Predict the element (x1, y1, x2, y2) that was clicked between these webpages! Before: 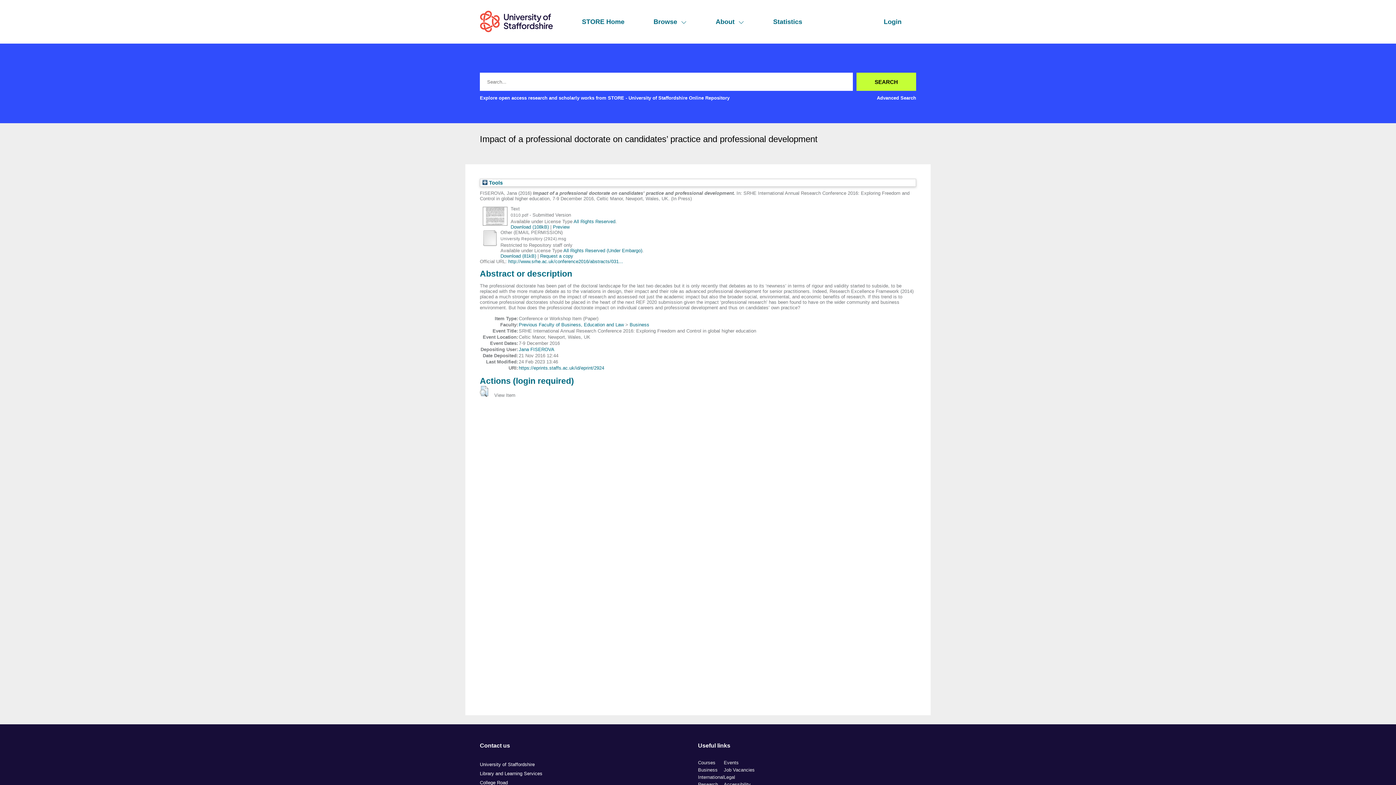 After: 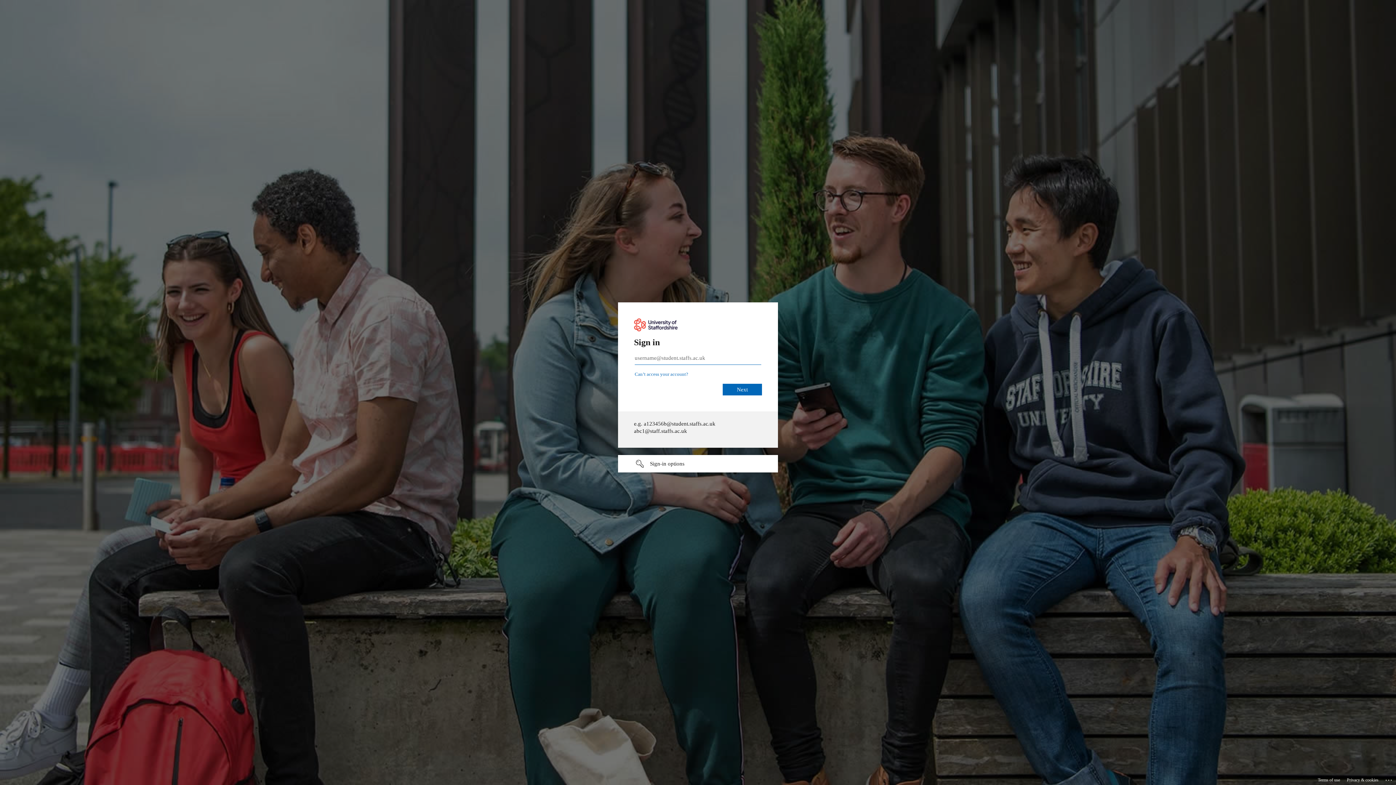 Action: label: Download (81kB) bbox: (500, 253, 536, 258)